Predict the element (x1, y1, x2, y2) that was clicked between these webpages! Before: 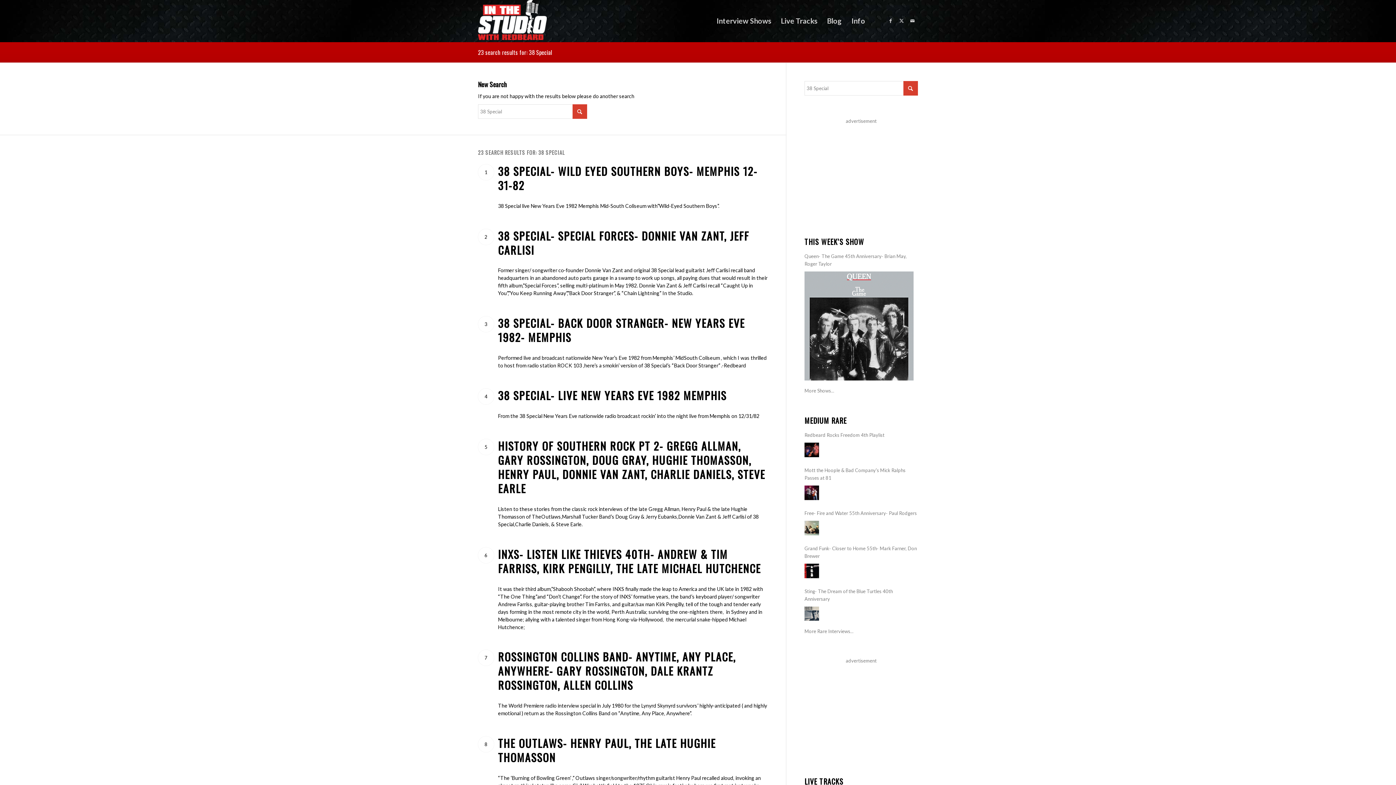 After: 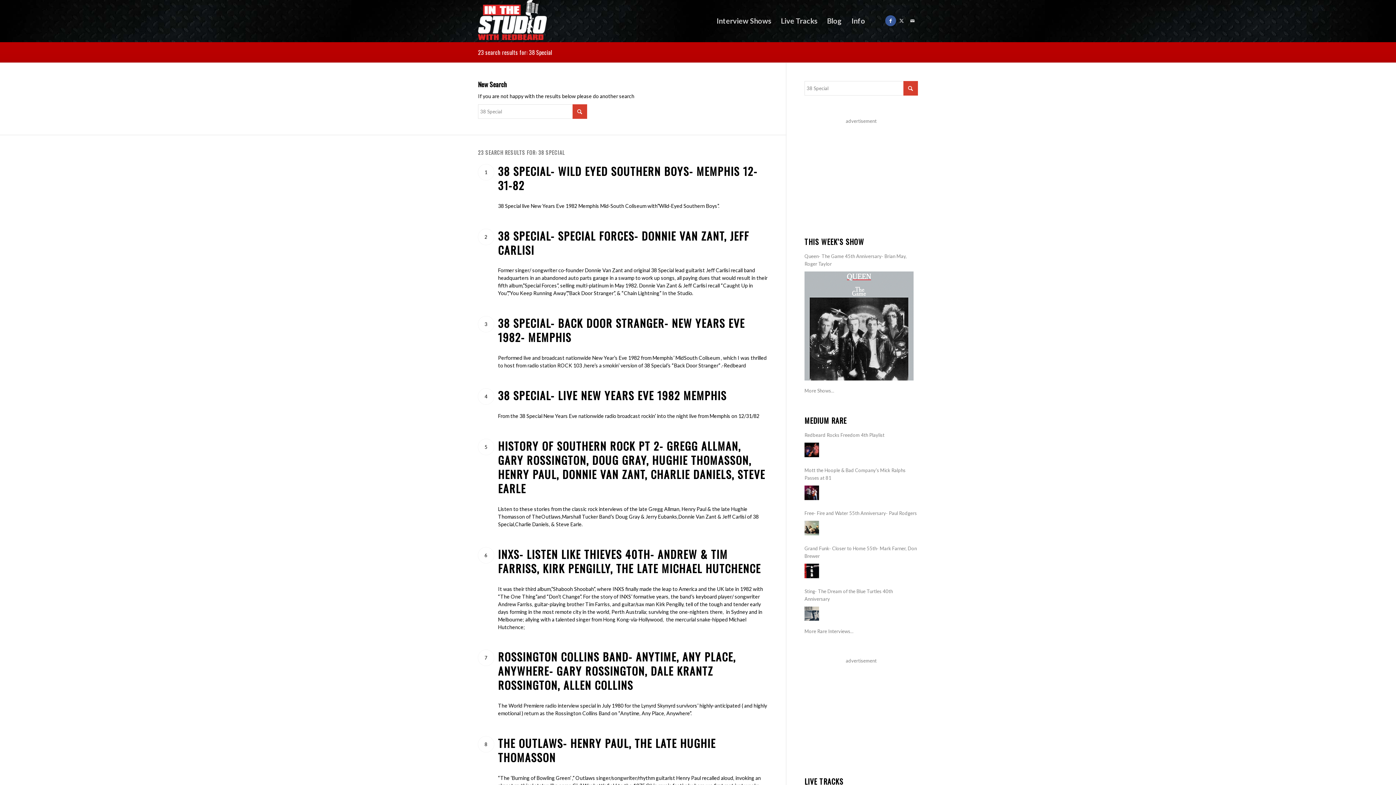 Action: bbox: (885, 15, 896, 26) label: Link to Facebook